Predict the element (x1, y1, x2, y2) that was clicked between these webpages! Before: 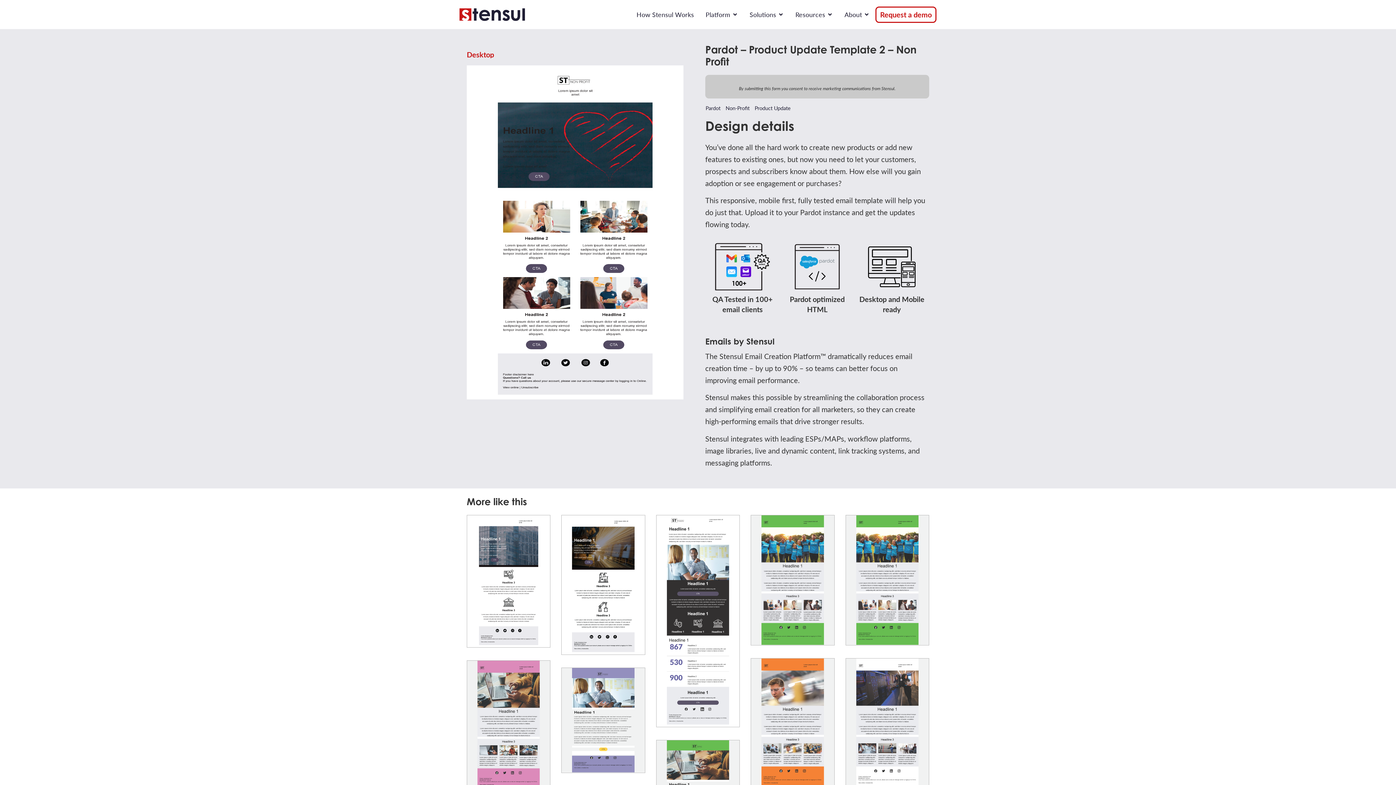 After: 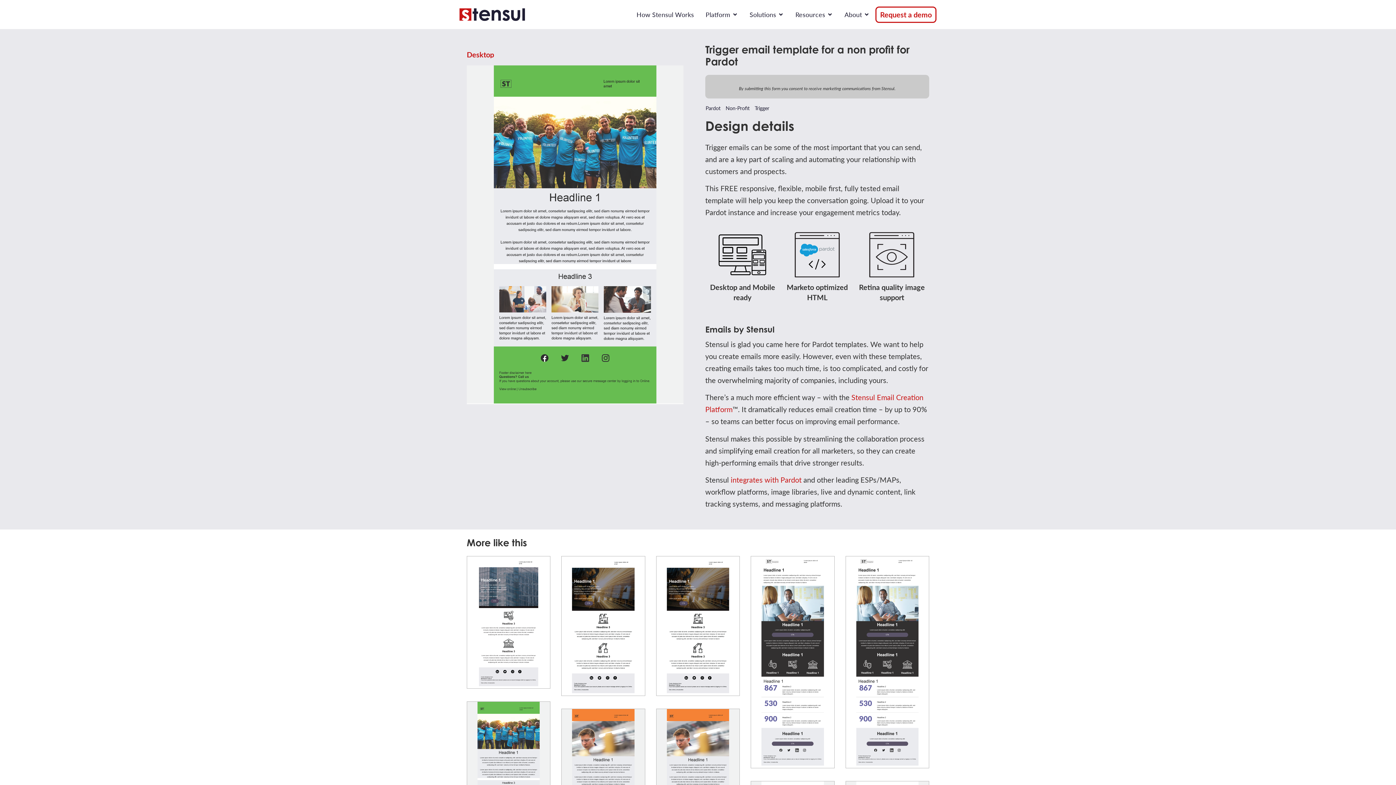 Action: bbox: (845, 515, 929, 645)